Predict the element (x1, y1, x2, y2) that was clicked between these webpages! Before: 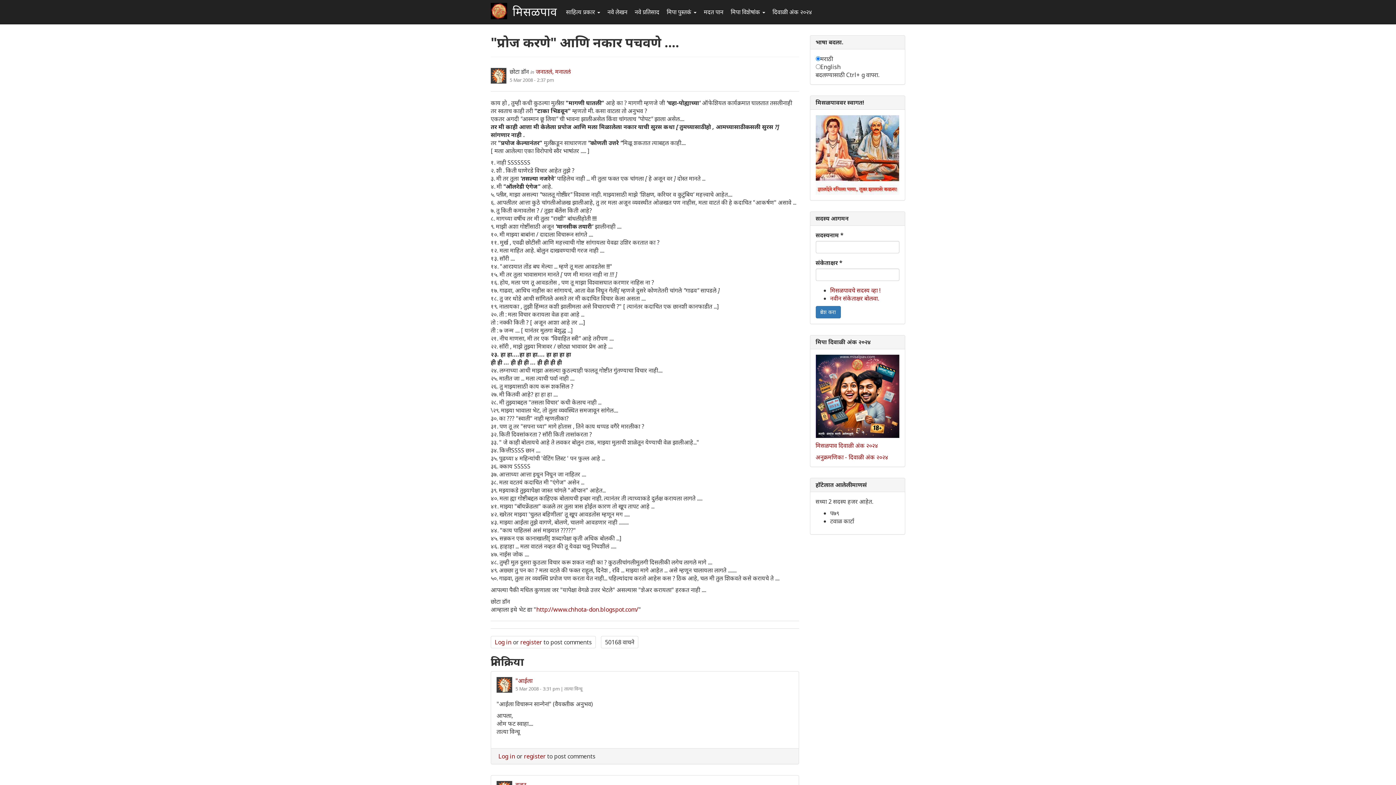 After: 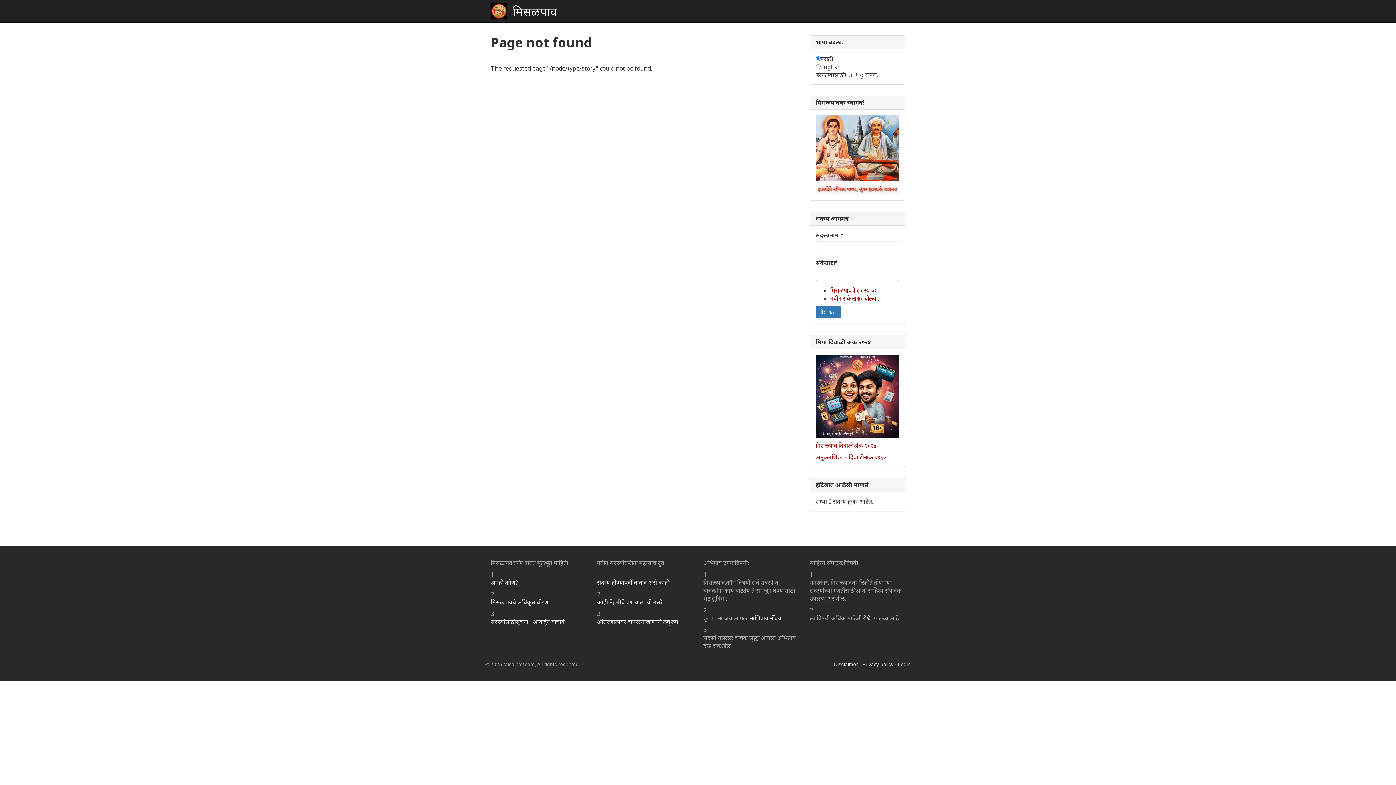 Action: bbox: (536, 67, 570, 75) label: जनातलं, मनातलं